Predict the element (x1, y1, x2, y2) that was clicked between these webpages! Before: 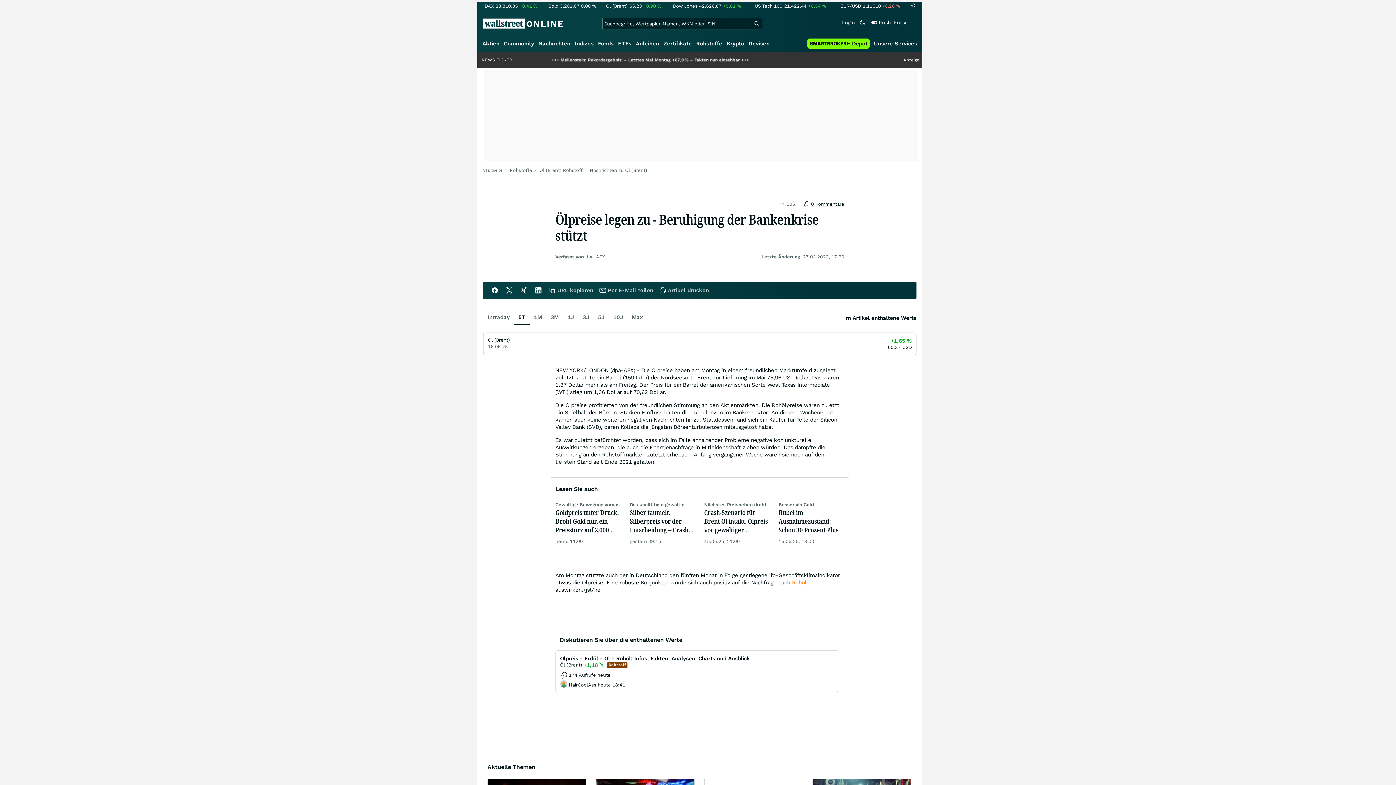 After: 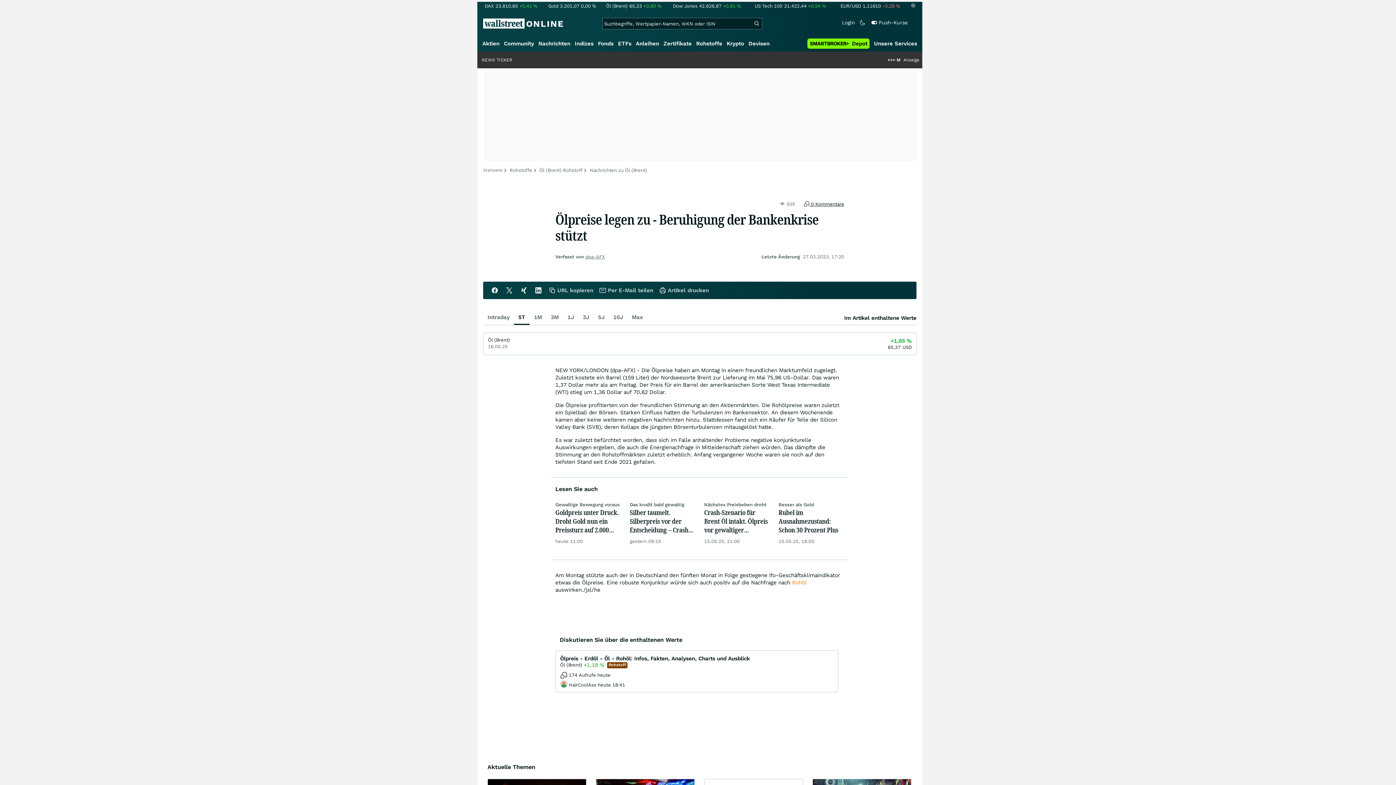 Action: bbox: (870, 19, 908, 25) label: Push-Kurse